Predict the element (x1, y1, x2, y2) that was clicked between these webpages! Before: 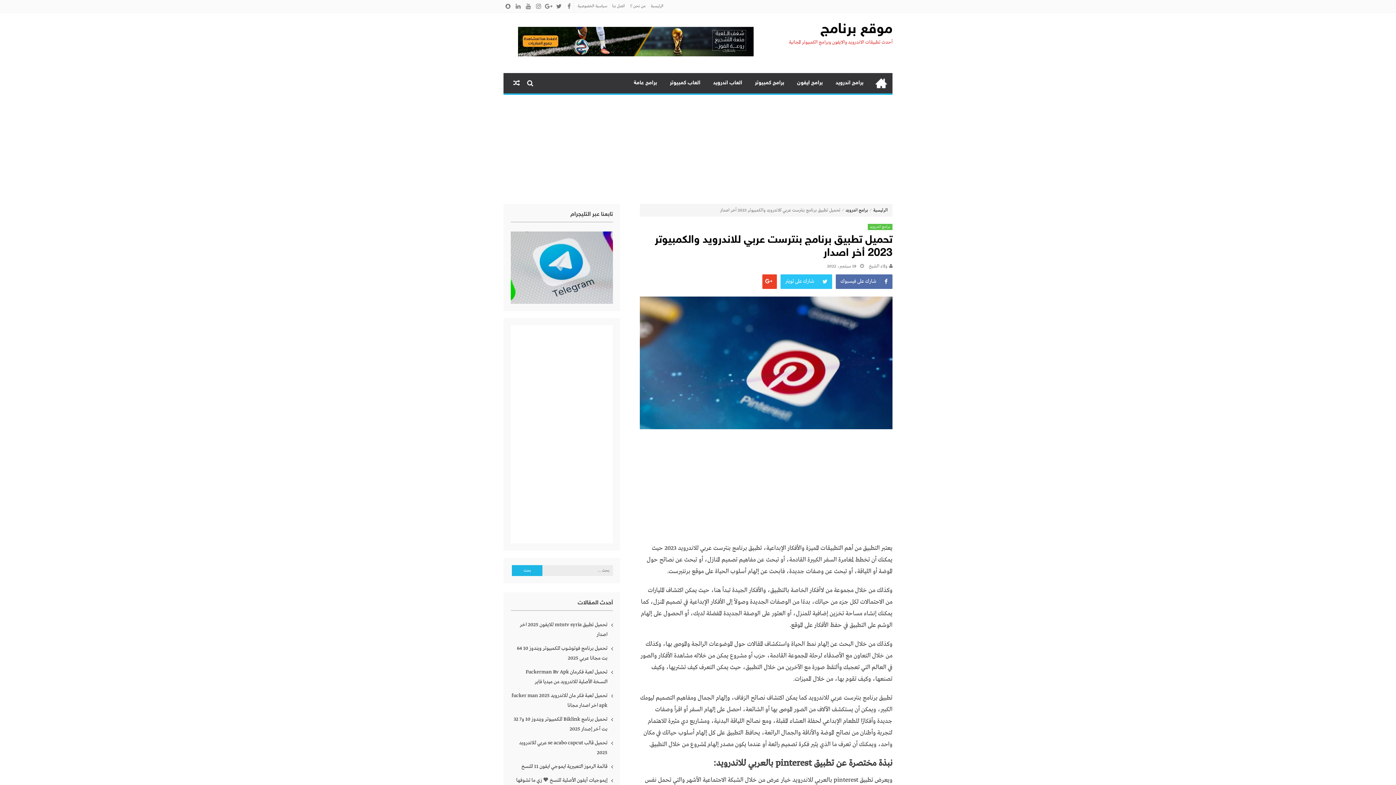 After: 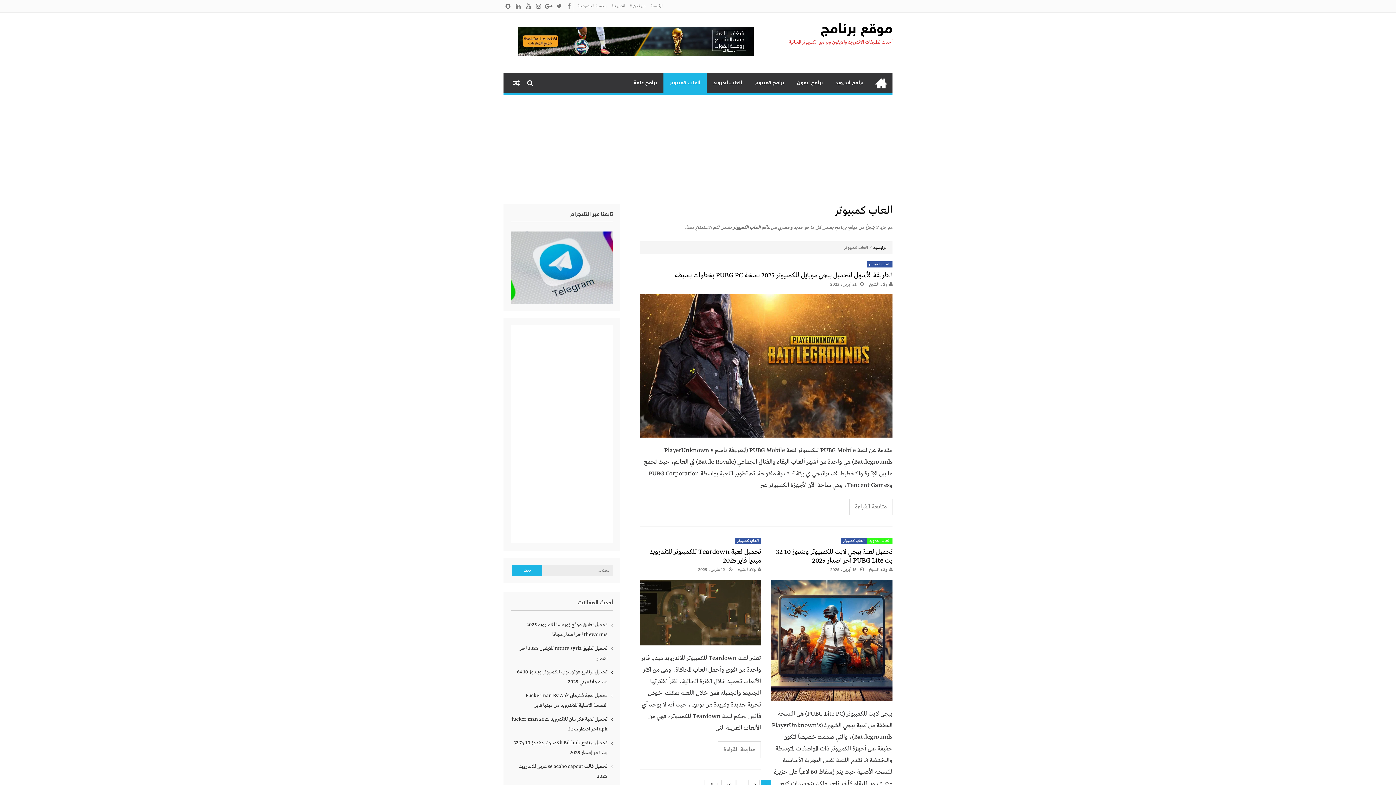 Action: label: العاب كمبيوتر bbox: (663, 73, 706, 93)